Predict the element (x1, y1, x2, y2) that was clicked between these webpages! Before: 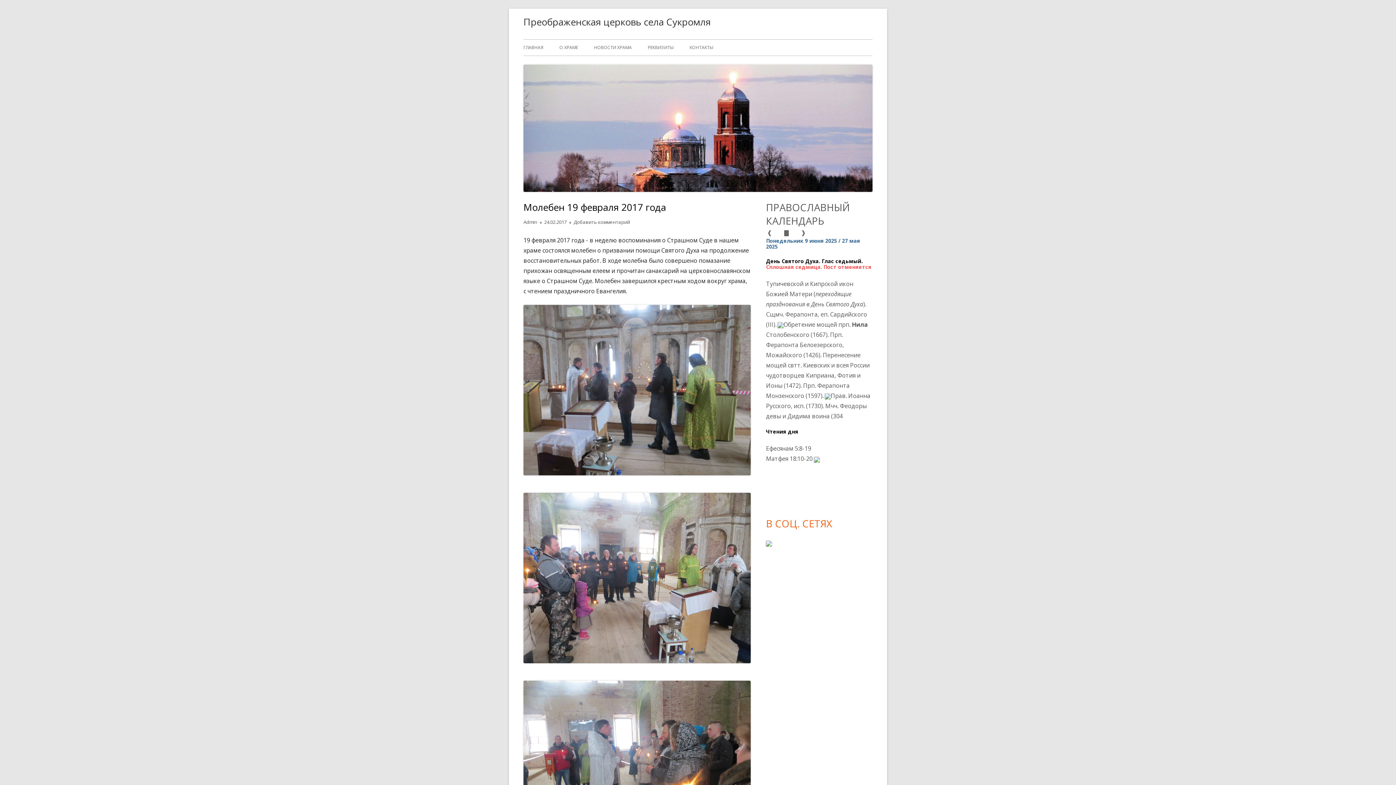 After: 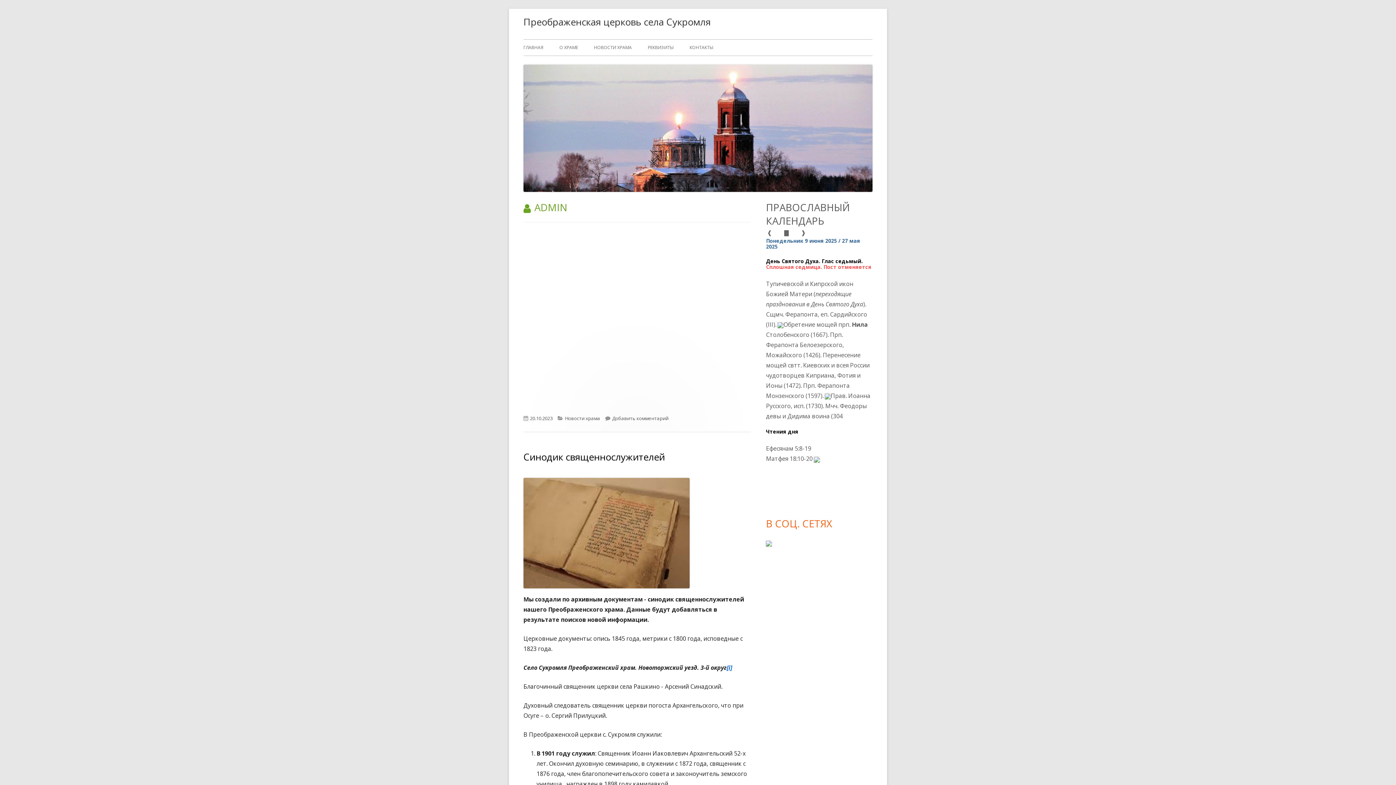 Action: label: Admin bbox: (523, 219, 537, 225)